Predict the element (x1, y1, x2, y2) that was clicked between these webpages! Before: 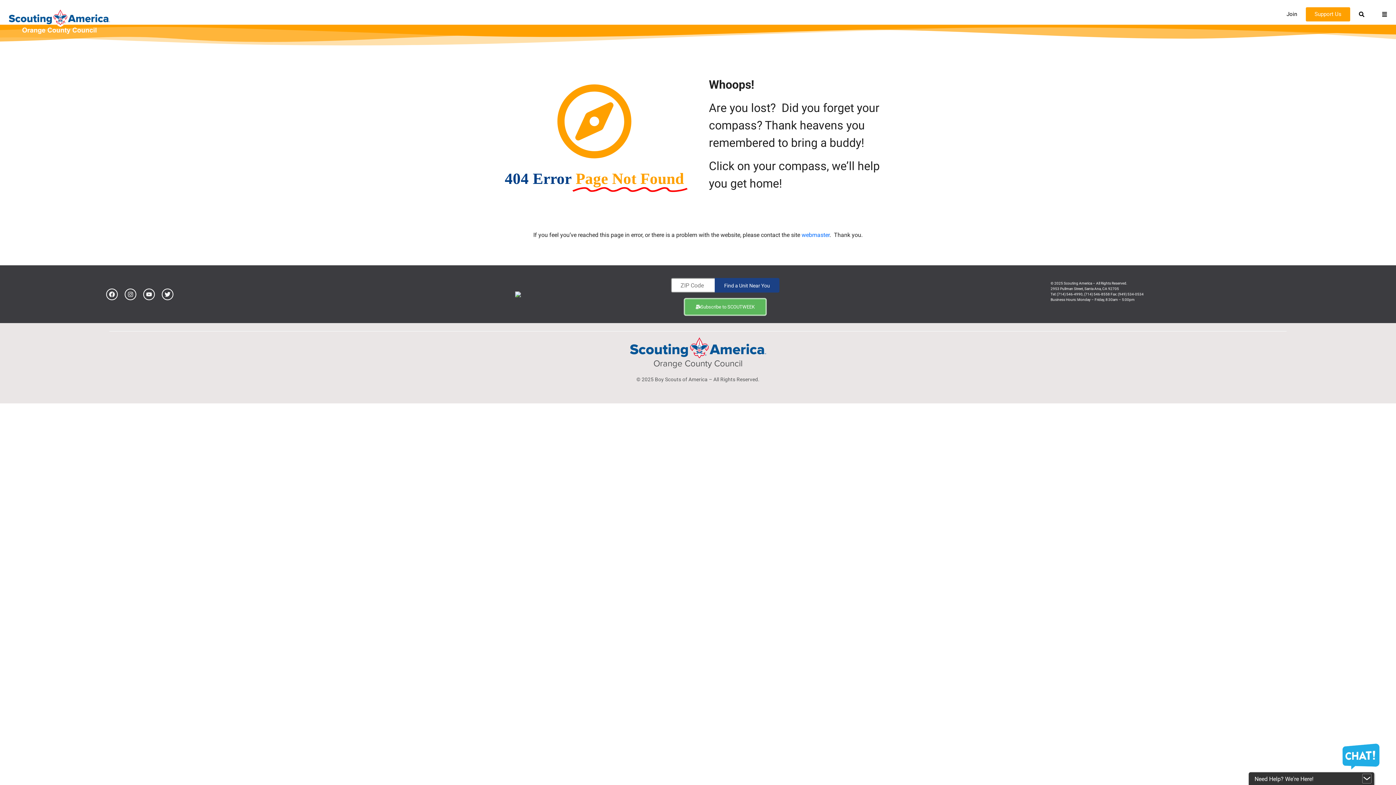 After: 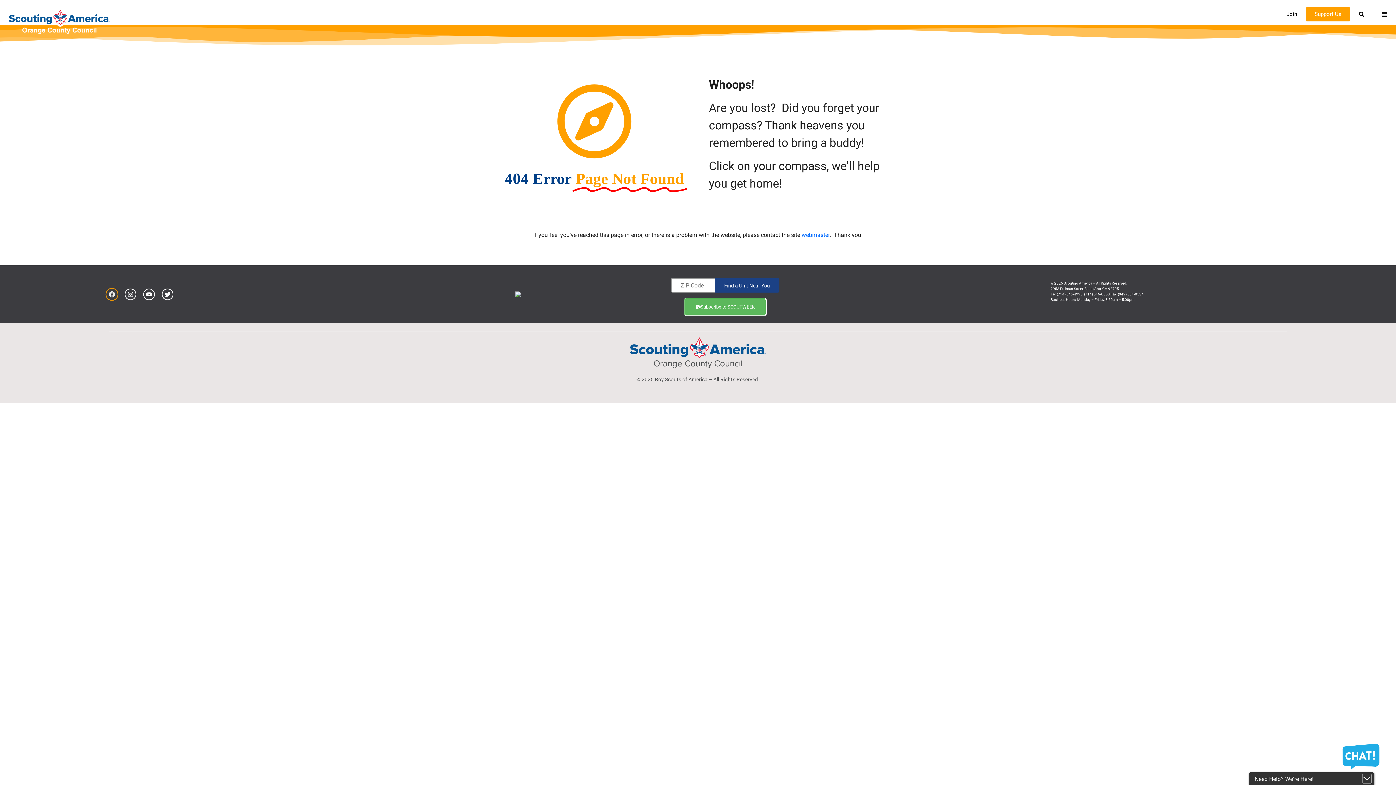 Action: bbox: (106, 288, 117, 300) label: Facebook